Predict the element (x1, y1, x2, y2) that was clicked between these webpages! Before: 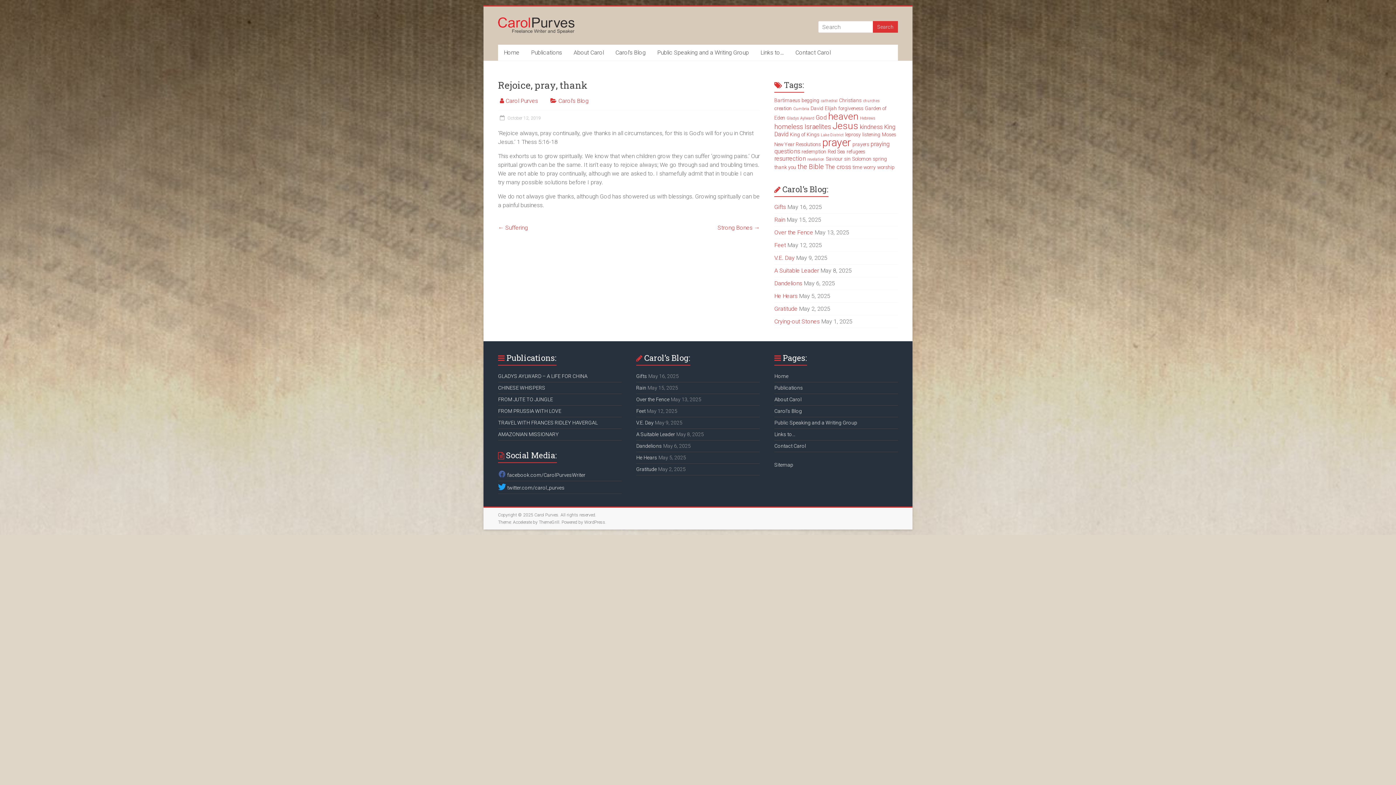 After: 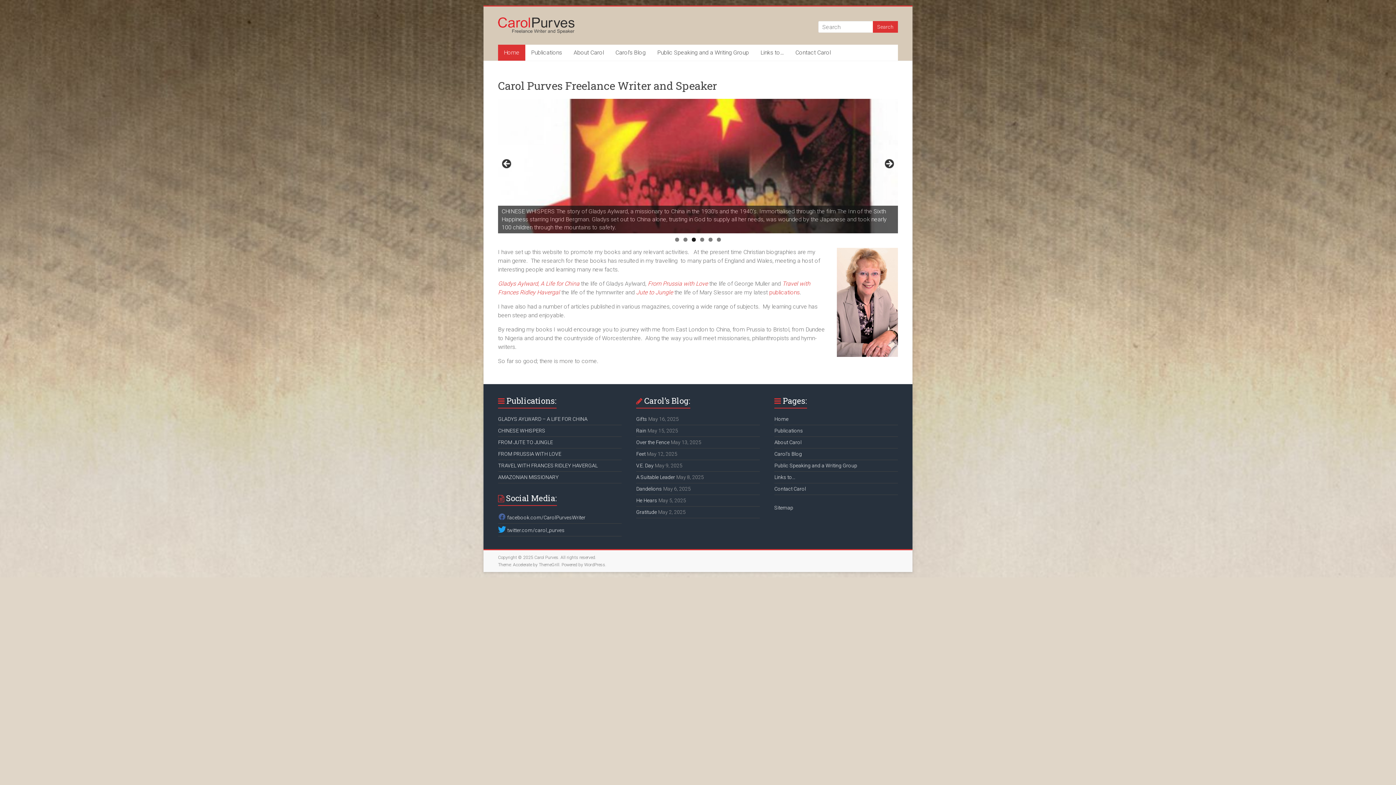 Action: bbox: (498, 44, 525, 60) label: Home